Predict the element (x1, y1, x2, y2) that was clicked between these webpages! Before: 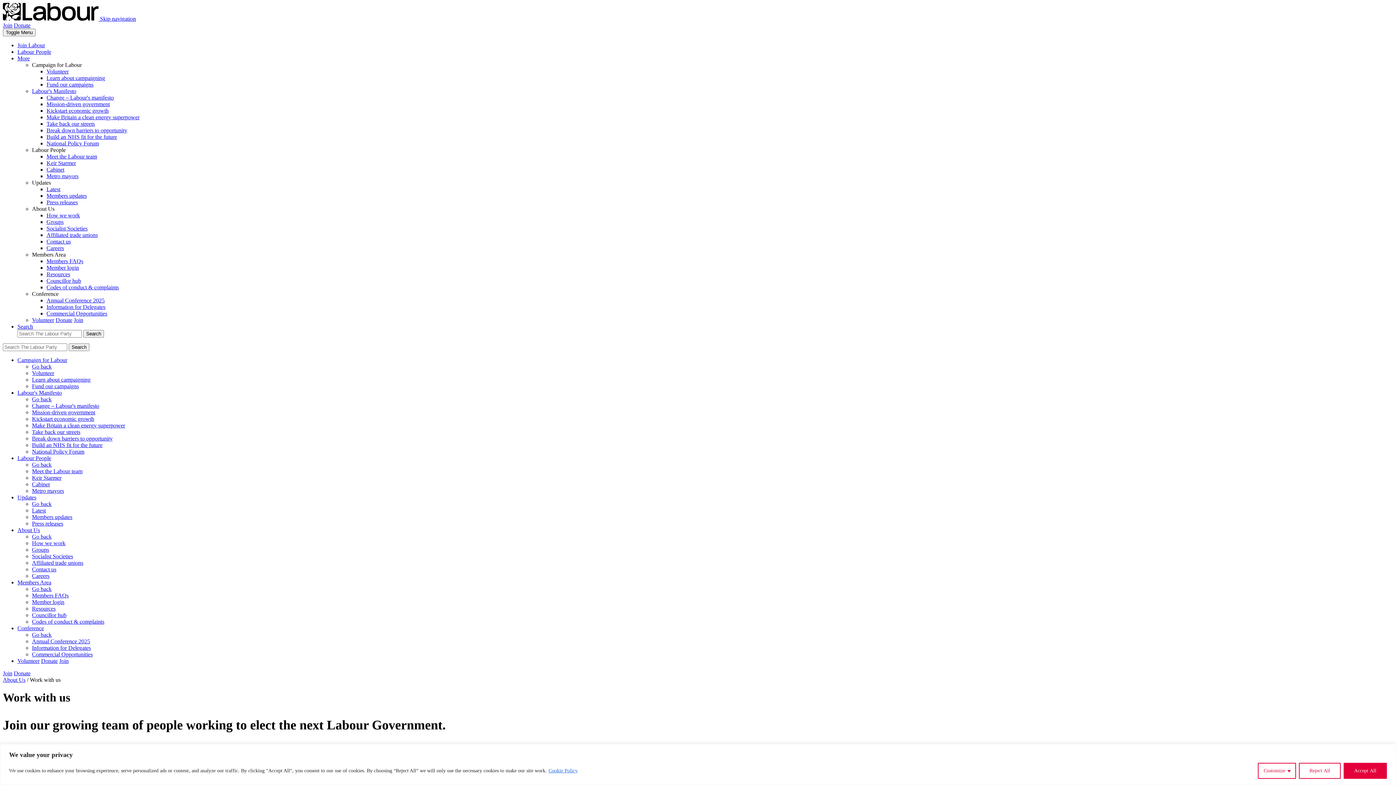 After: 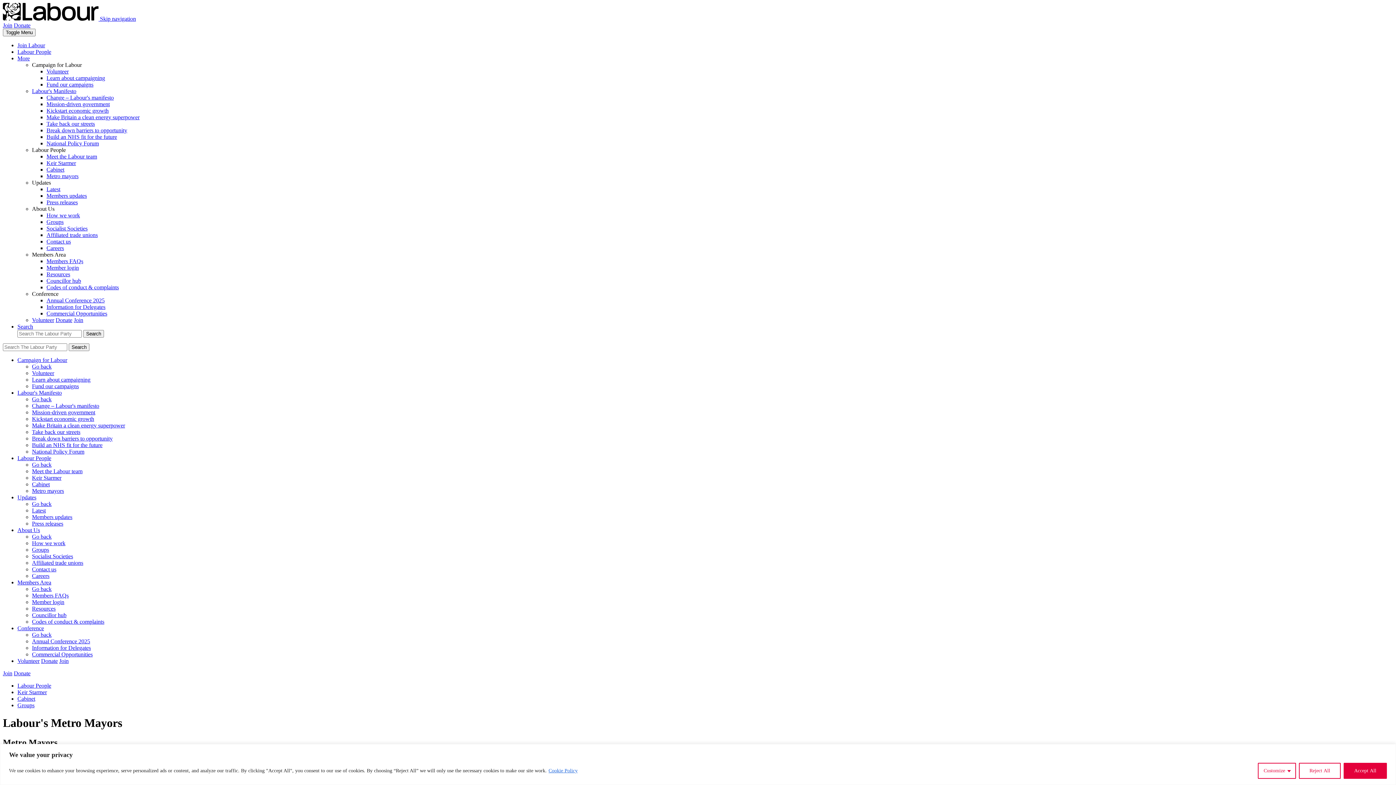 Action: label: Metro mayors bbox: (46, 173, 78, 179)